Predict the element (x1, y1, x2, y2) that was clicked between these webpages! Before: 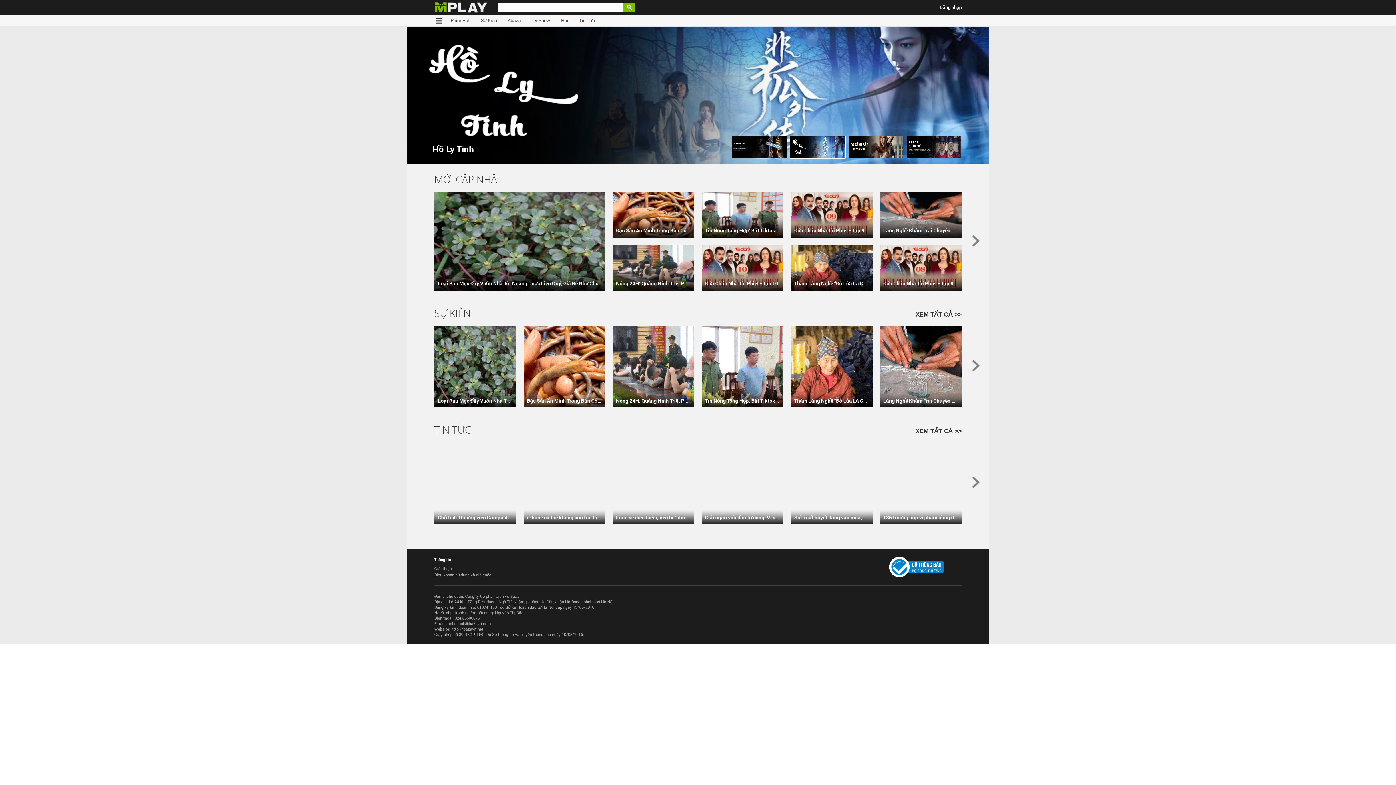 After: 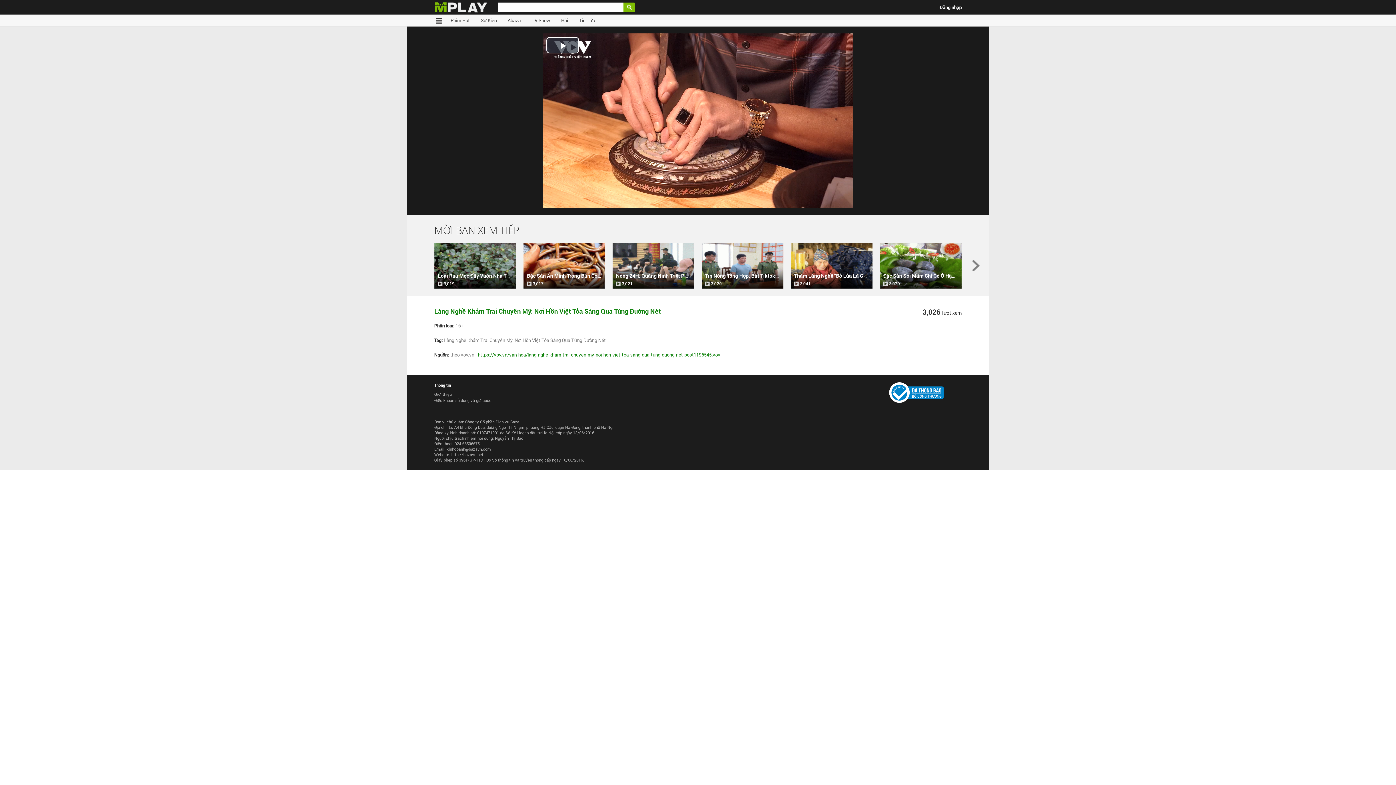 Action: bbox: (879, 192, 961, 237)